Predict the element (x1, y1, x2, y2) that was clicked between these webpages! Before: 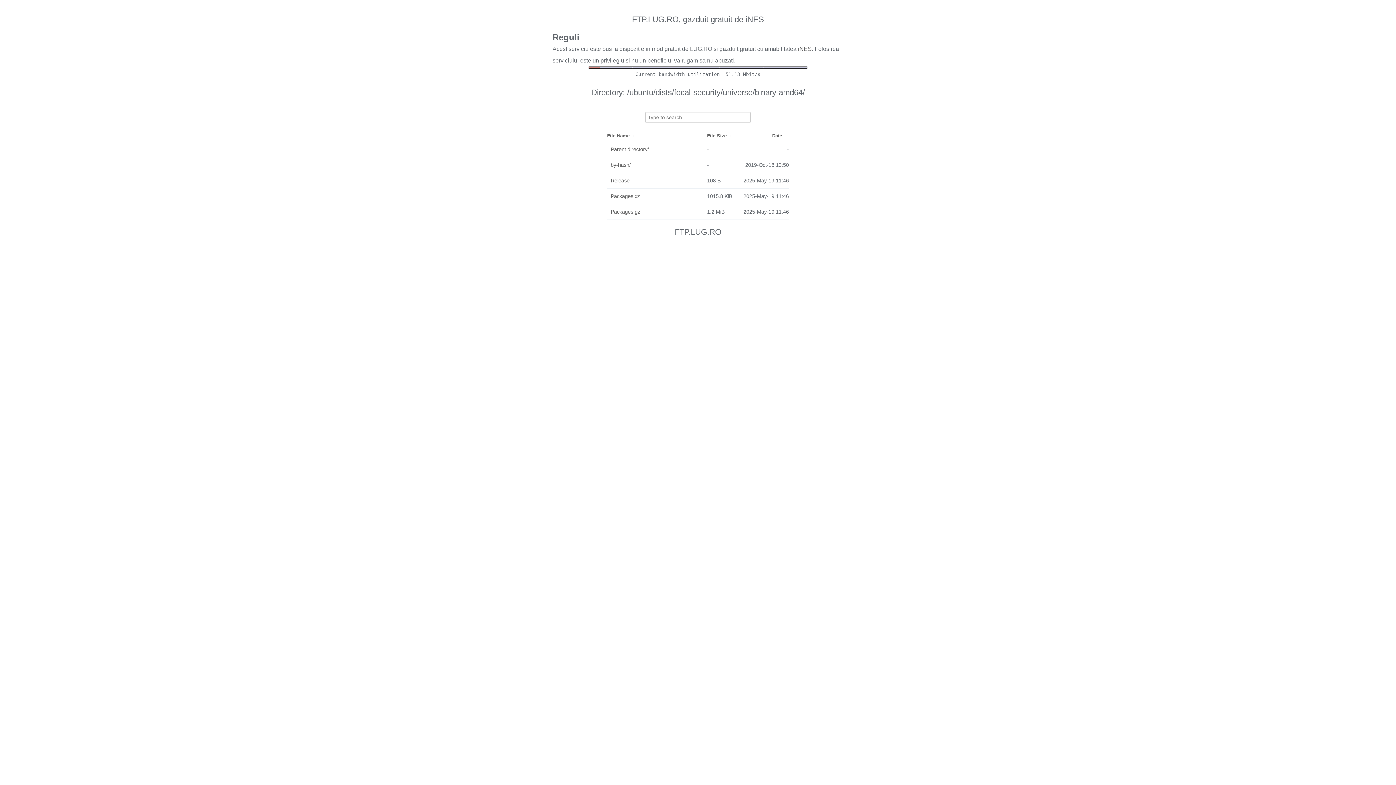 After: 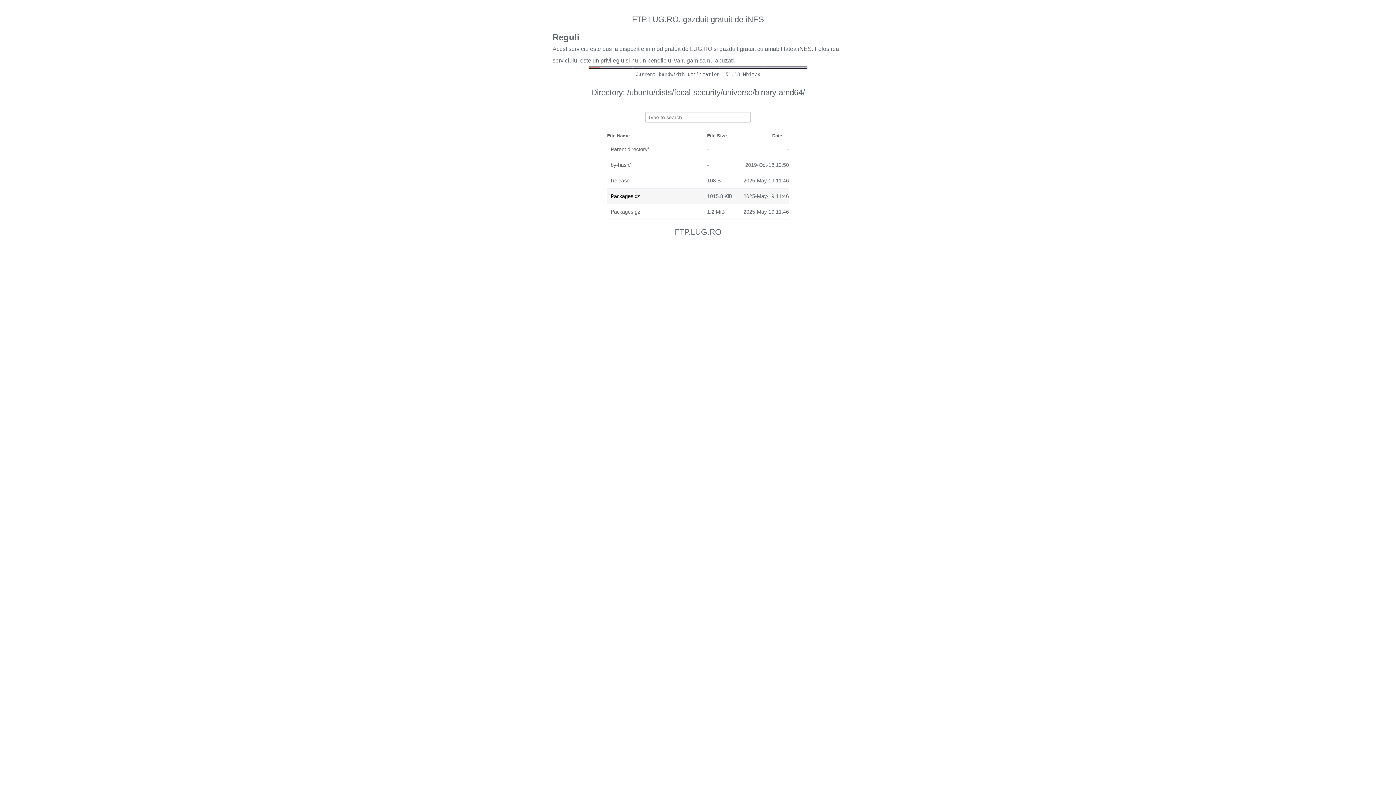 Action: label: Packages.xz bbox: (610, 190, 703, 202)